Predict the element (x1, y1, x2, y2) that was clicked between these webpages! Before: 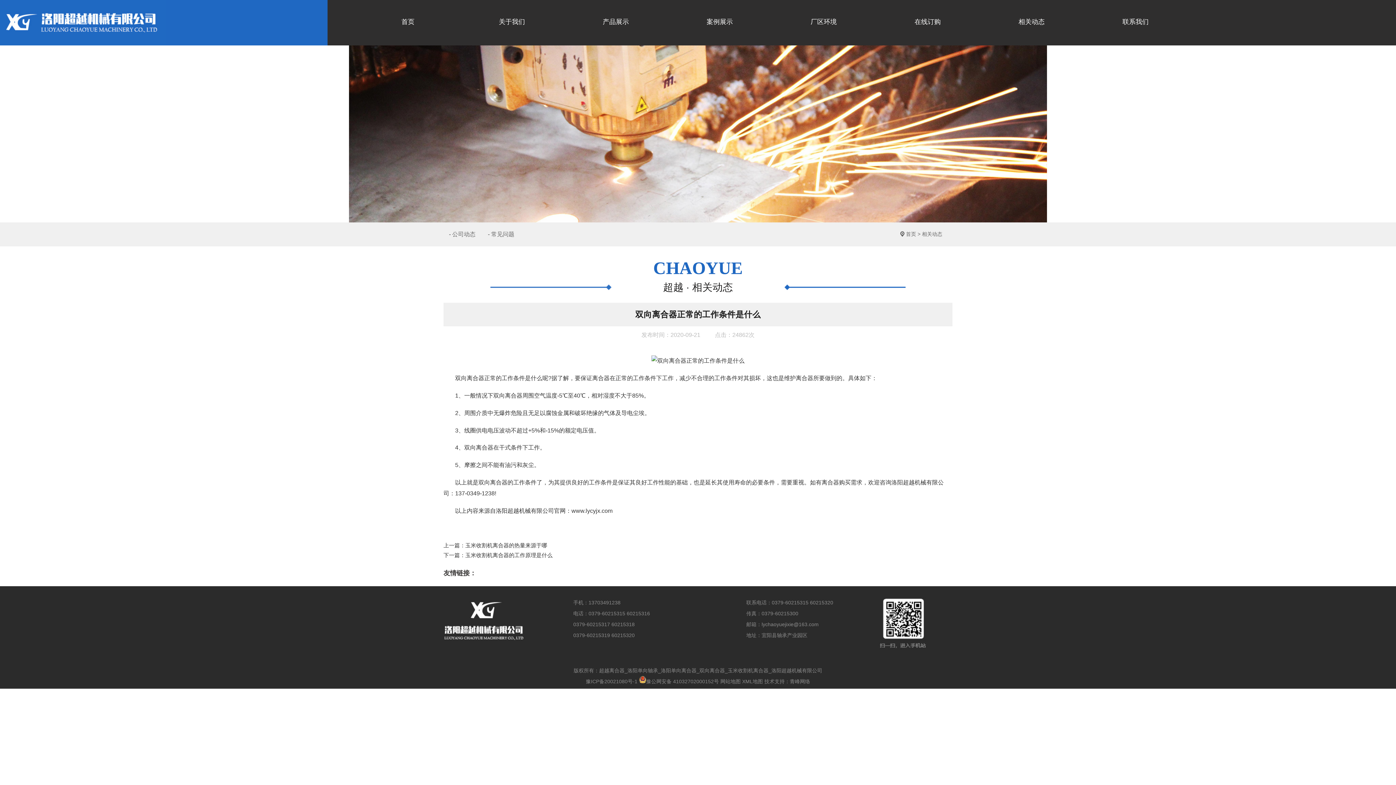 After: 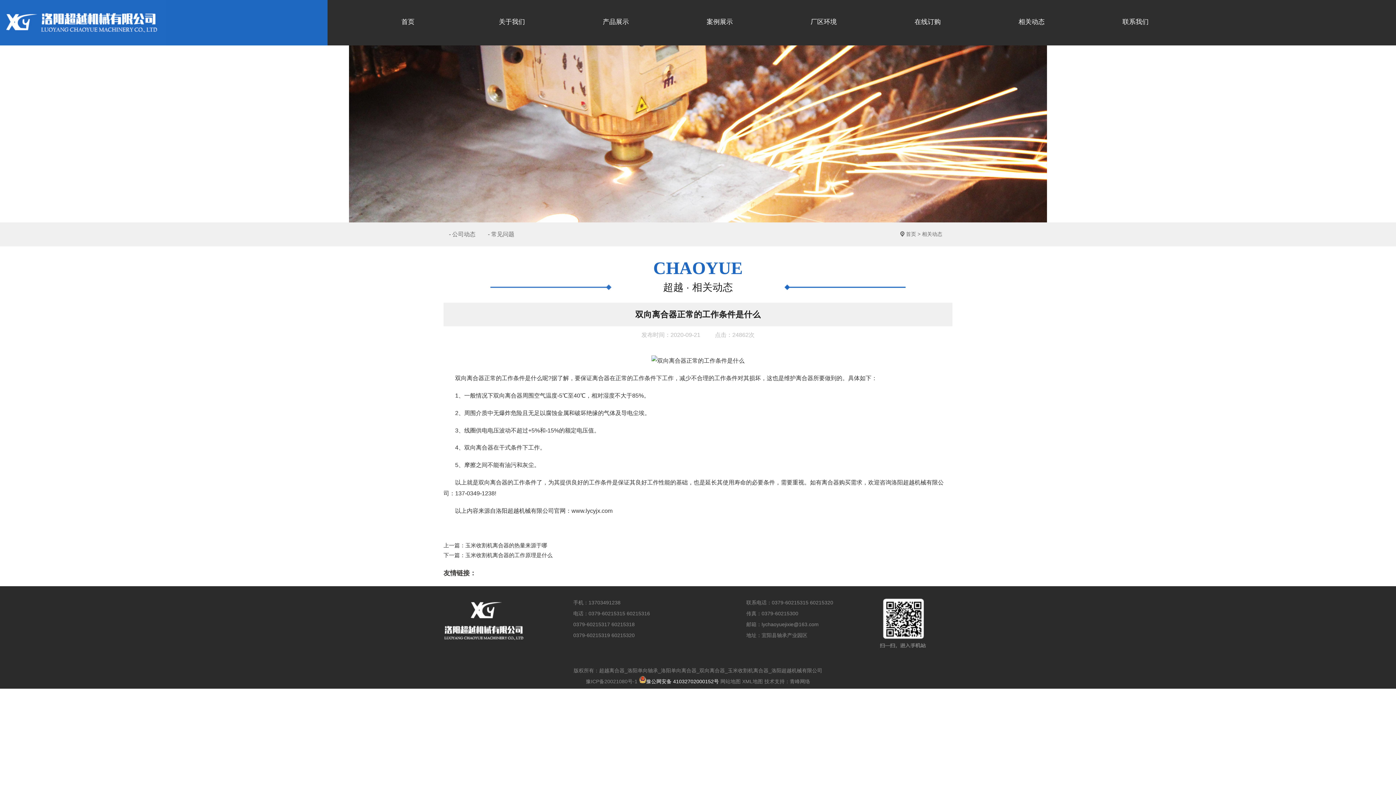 Action: label: 豫公网安备 41032702000152号 bbox: (639, 678, 719, 684)